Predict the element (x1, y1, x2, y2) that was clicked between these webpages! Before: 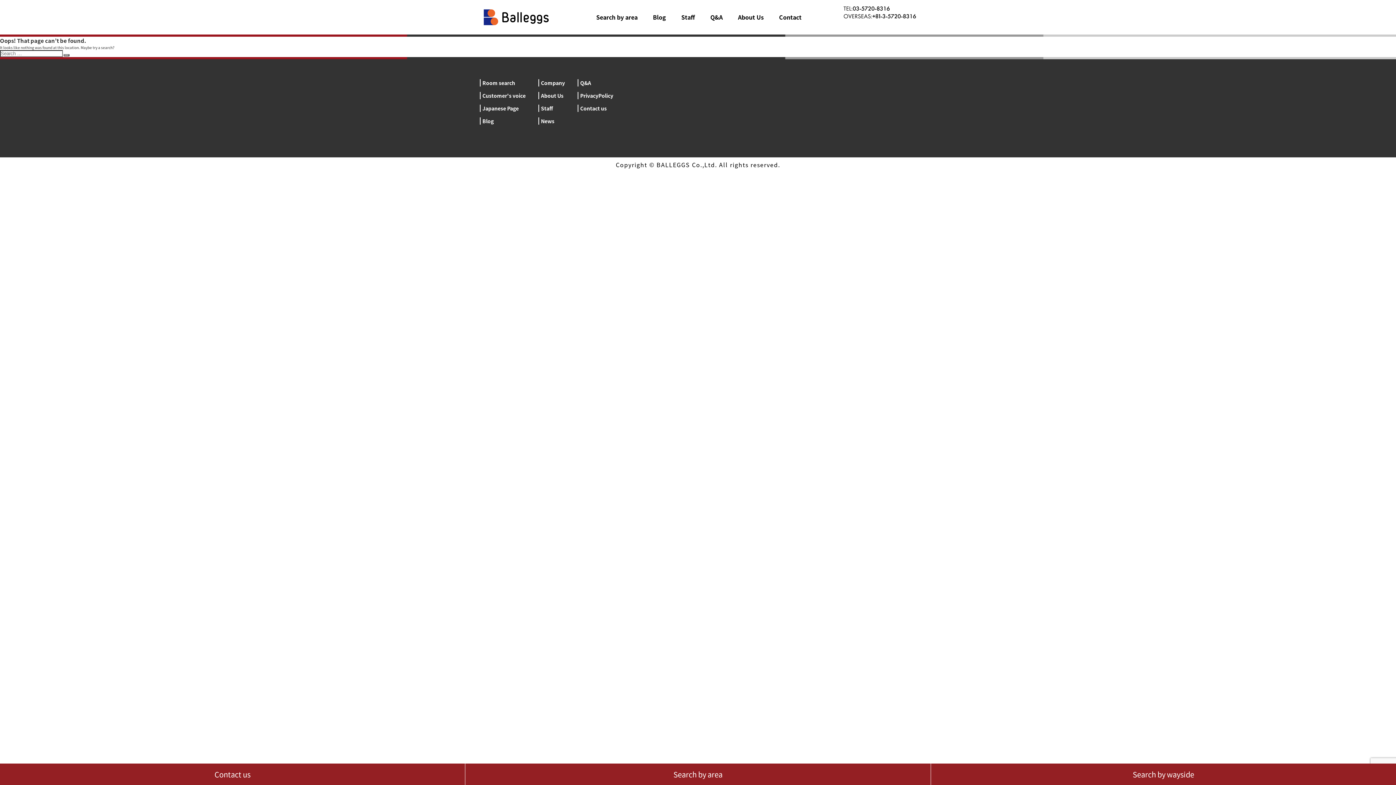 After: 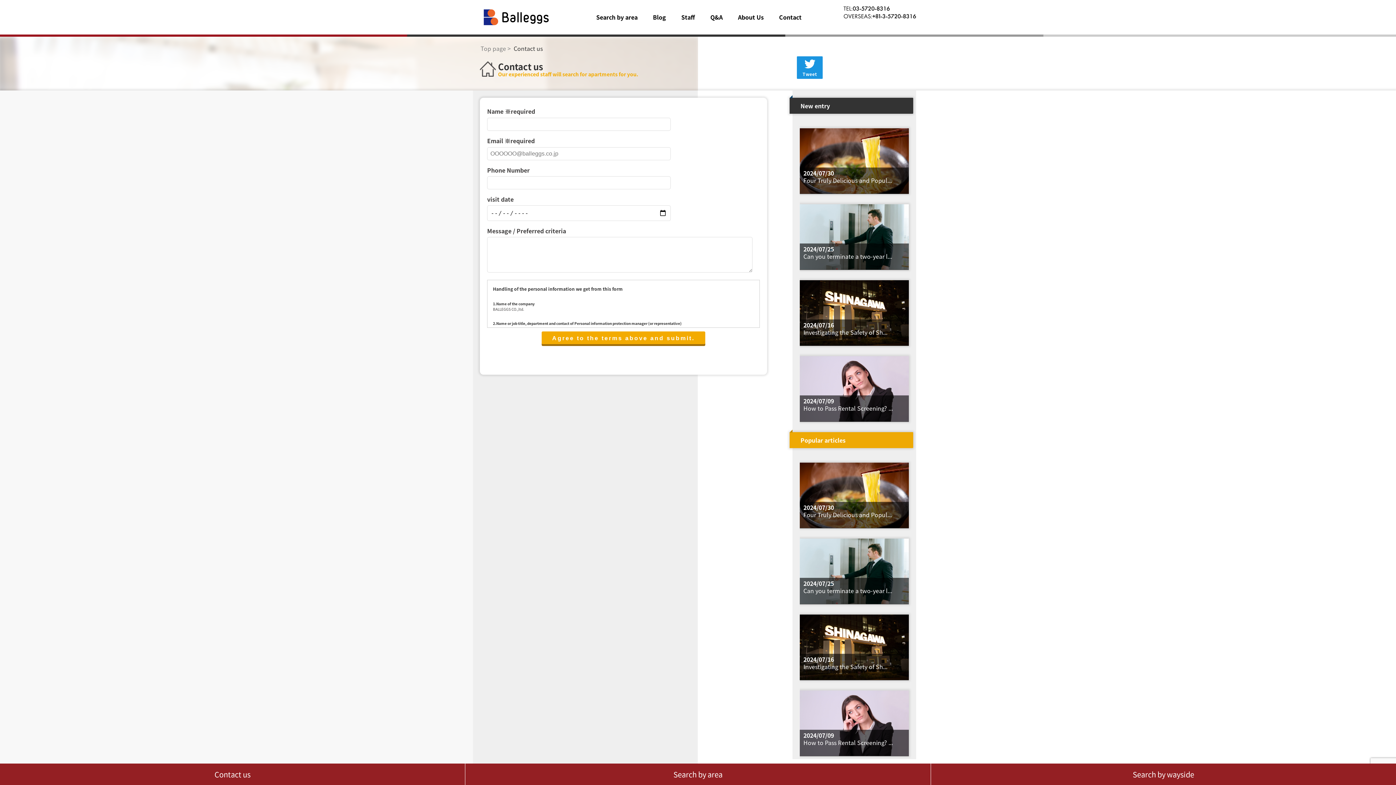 Action: bbox: (5, 769, 459, 780) label: Contact us